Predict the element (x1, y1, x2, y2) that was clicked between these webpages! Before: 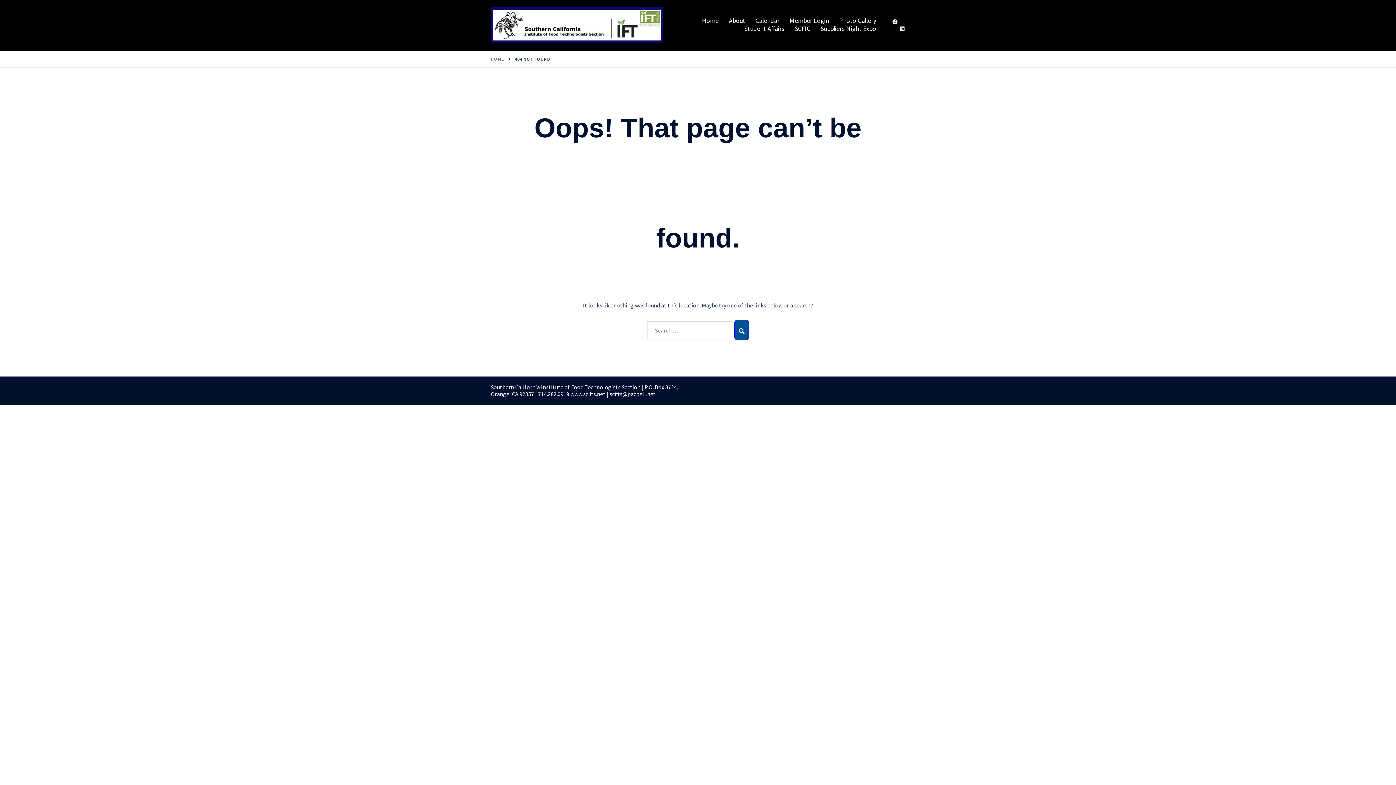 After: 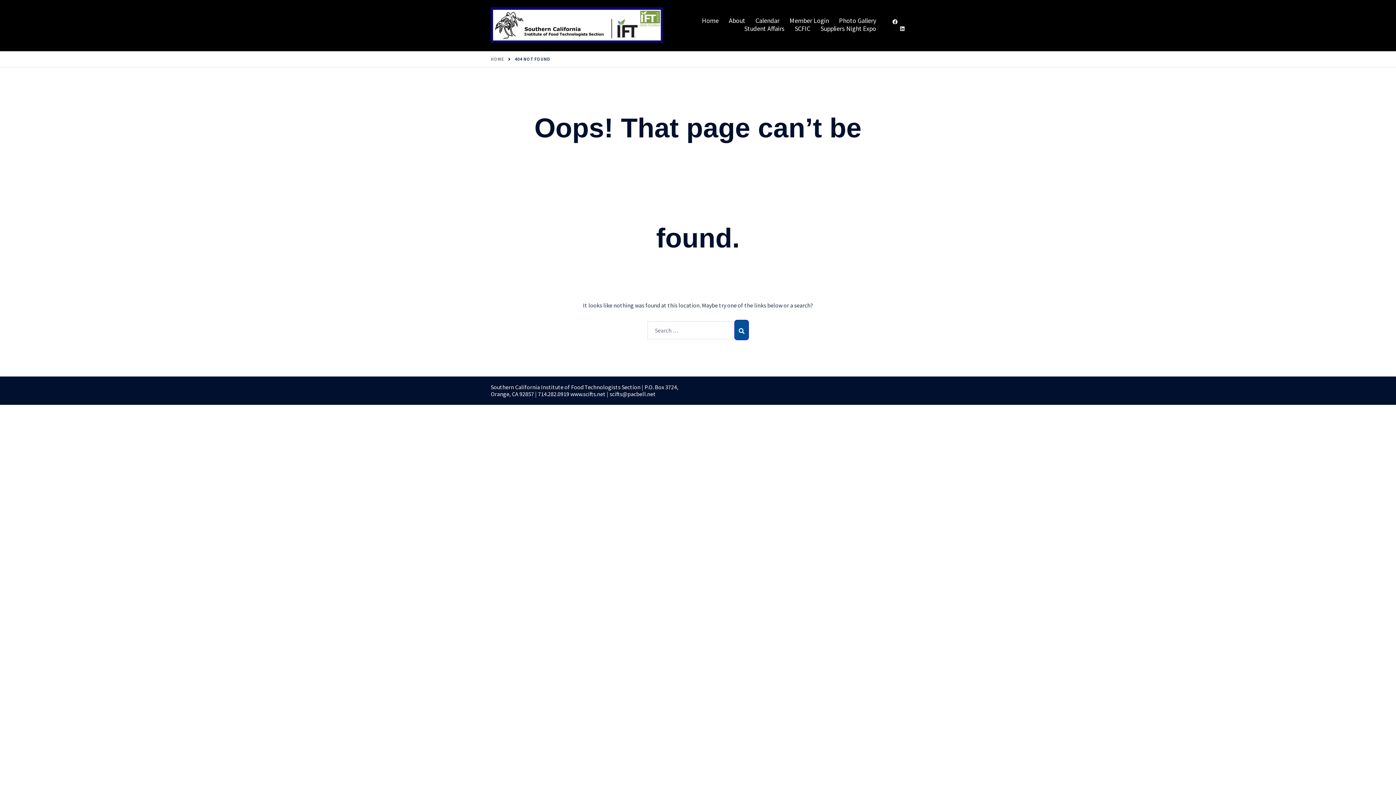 Action: label: facebook link, opens in a new tab bbox: (892, 16, 898, 25)